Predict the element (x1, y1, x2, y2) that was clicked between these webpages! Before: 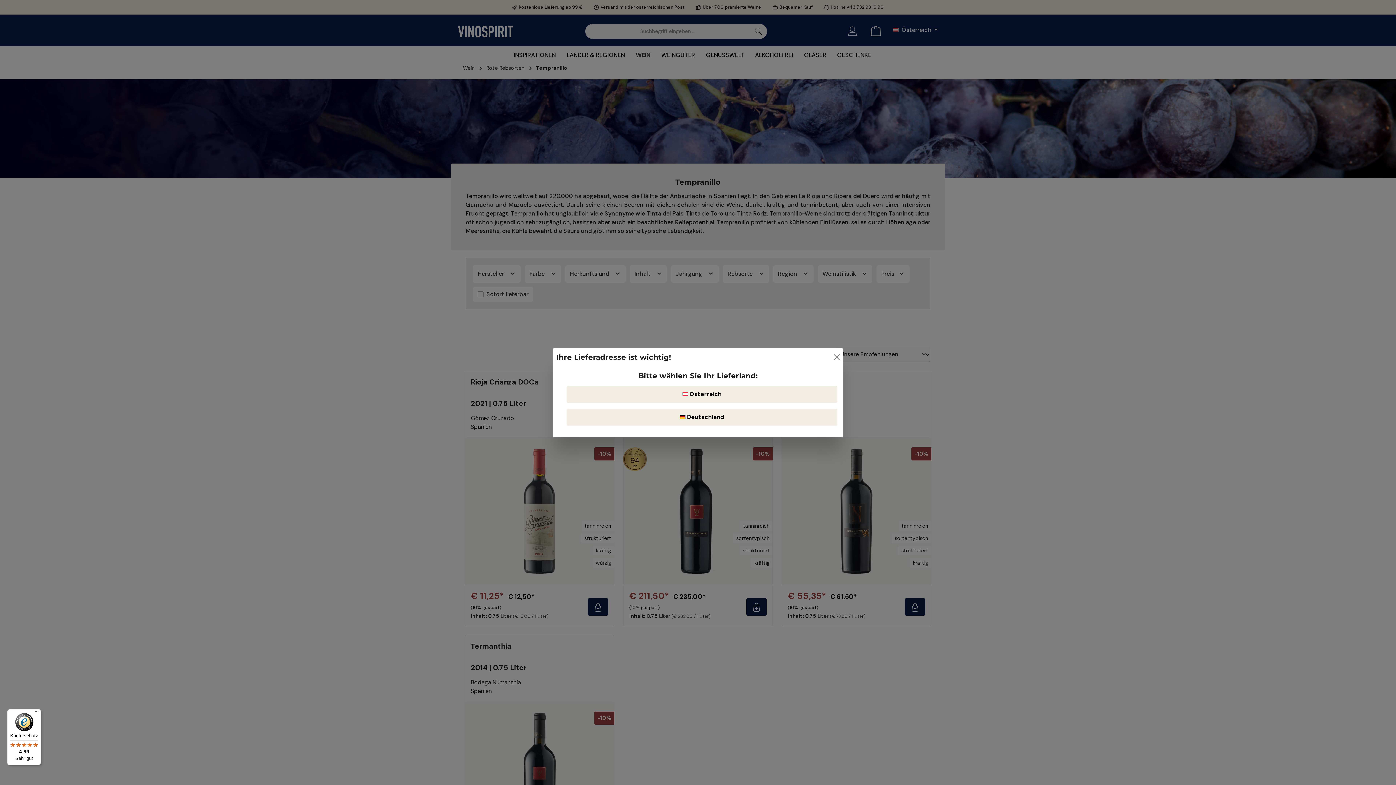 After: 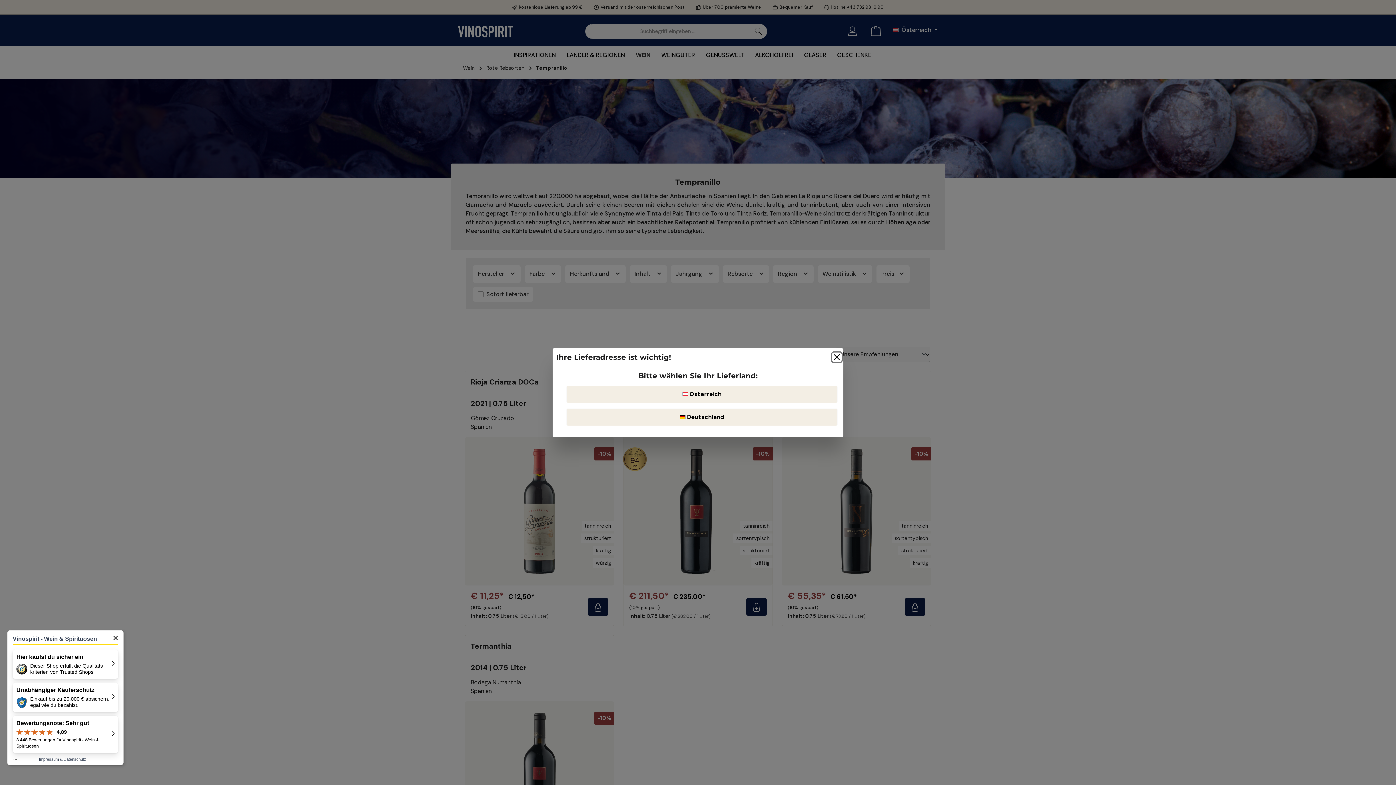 Action: label: Käuferschutz

4,89

Sehr gut bbox: (7, 709, 41, 765)